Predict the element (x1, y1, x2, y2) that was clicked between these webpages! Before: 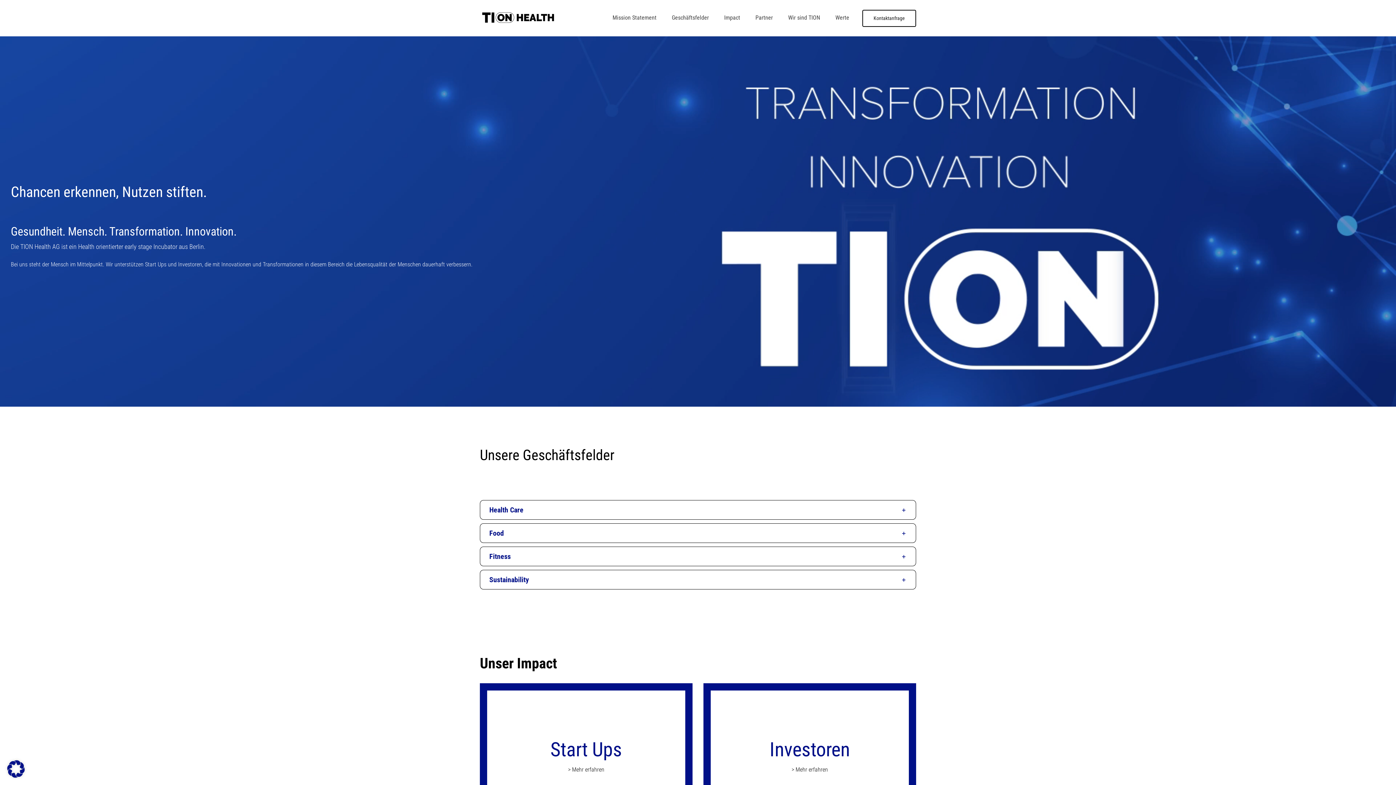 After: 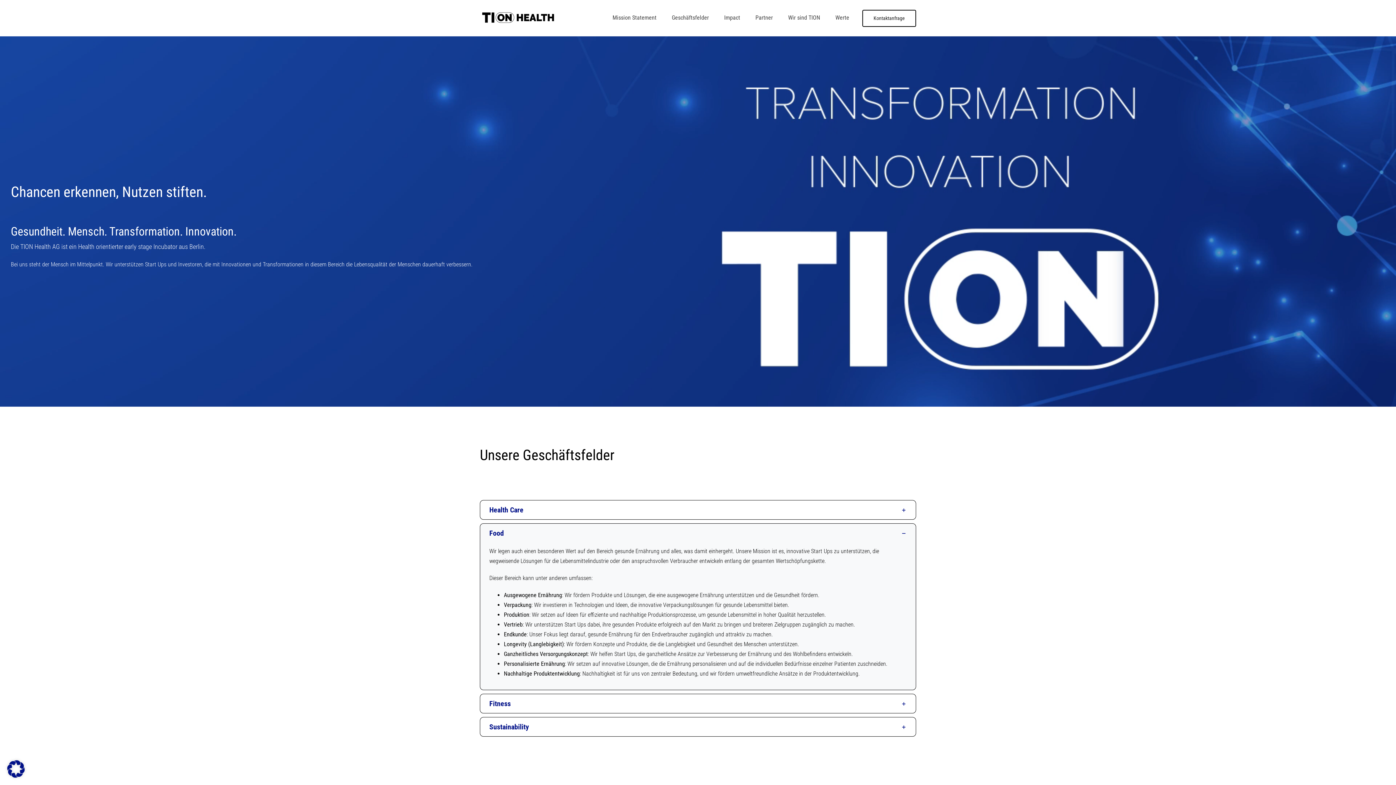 Action: bbox: (480, 523, 916, 542) label: Food